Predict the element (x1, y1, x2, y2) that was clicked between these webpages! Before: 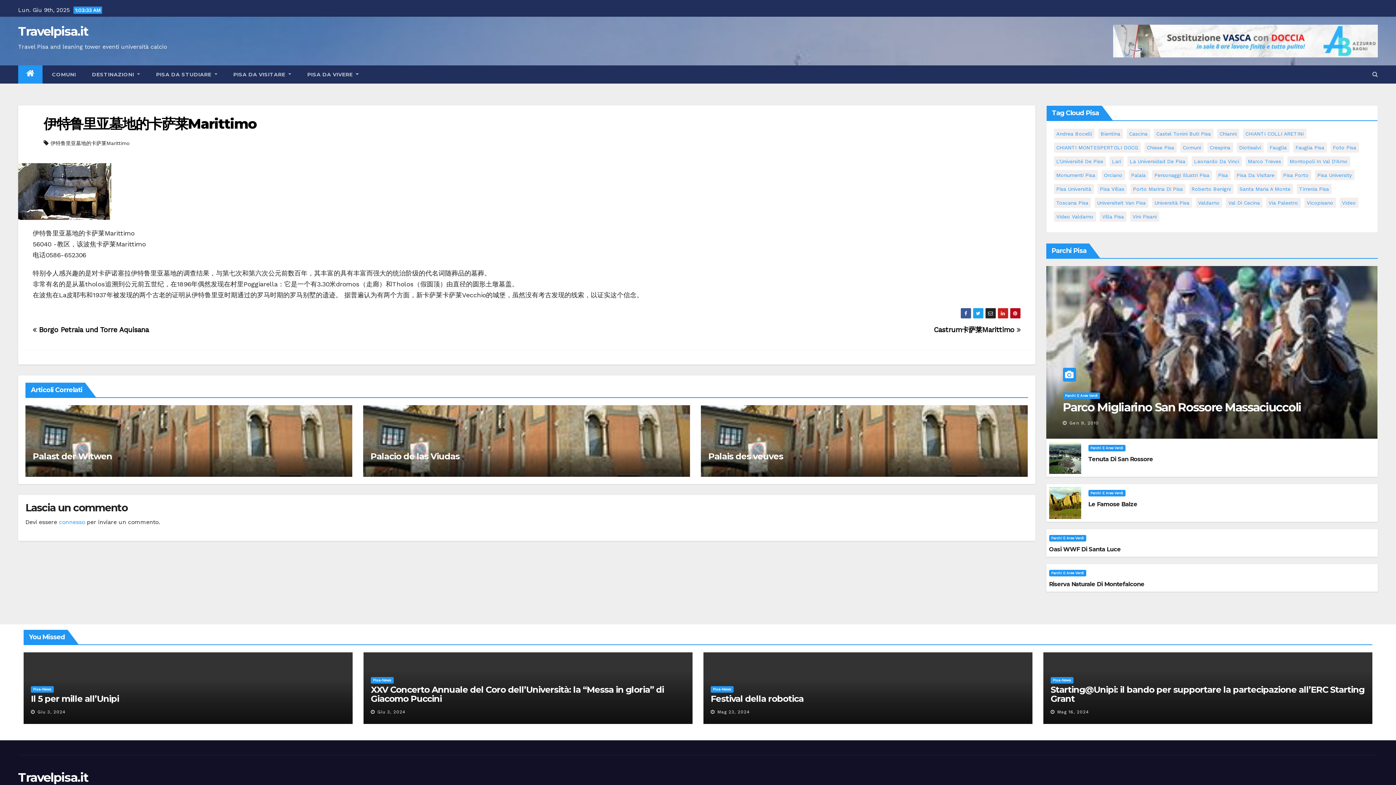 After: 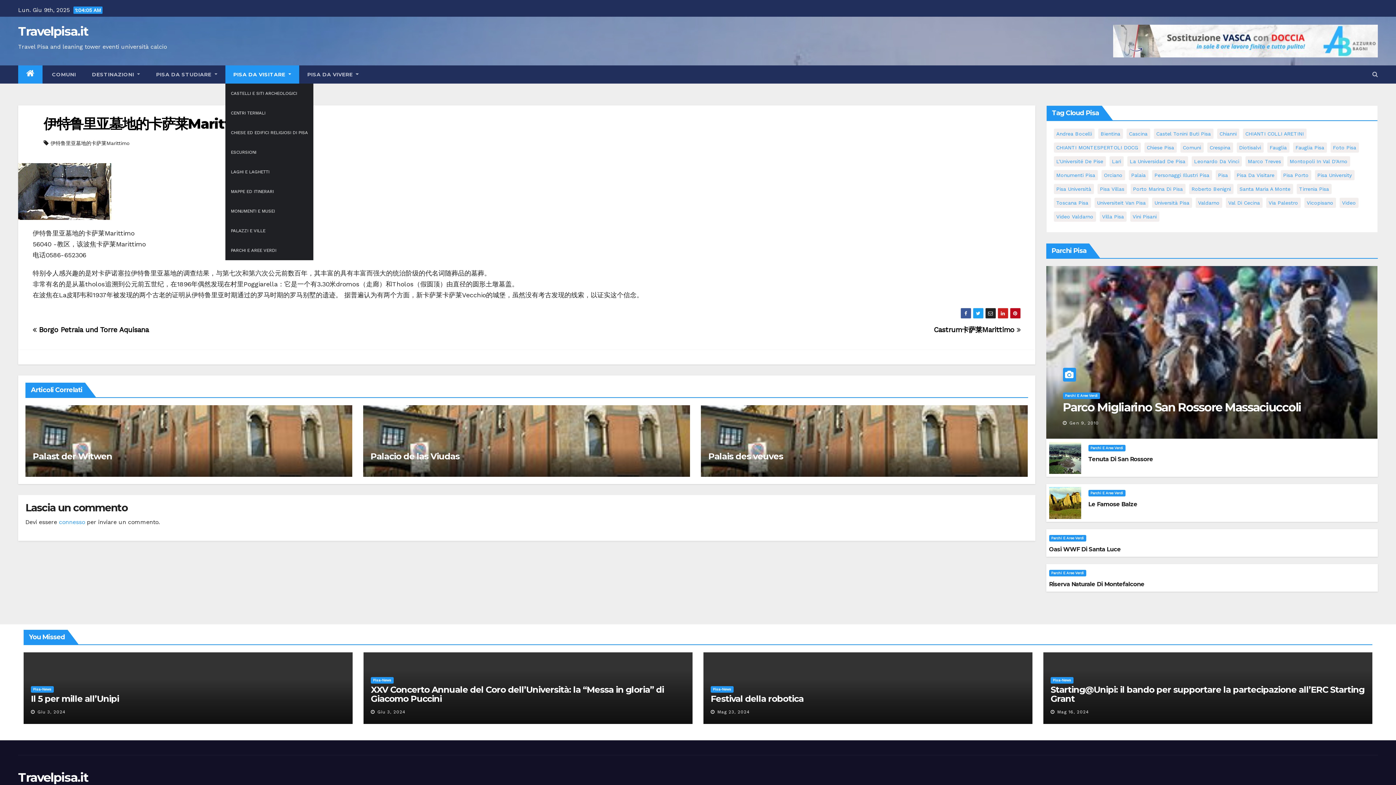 Action: label: PISA DA VISITARE  bbox: (225, 65, 299, 83)